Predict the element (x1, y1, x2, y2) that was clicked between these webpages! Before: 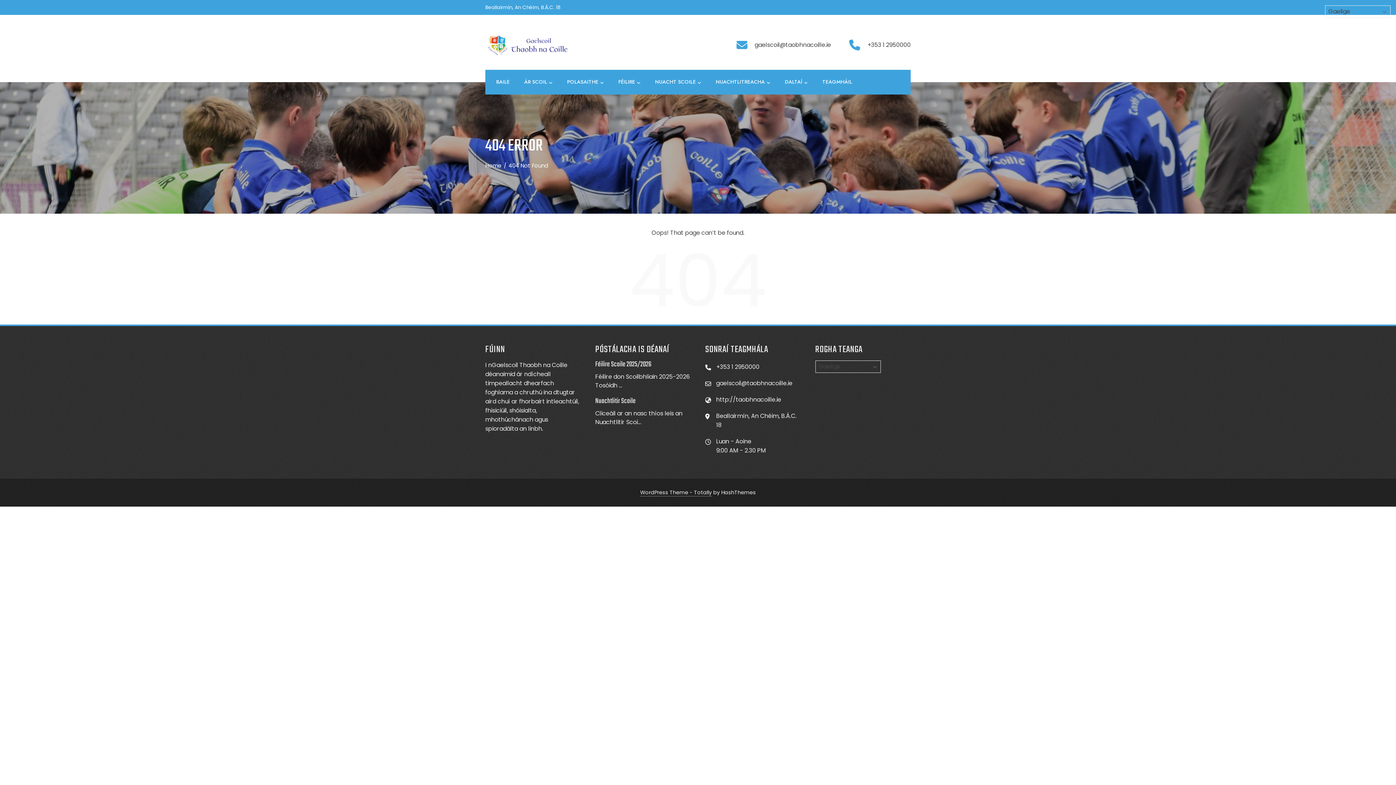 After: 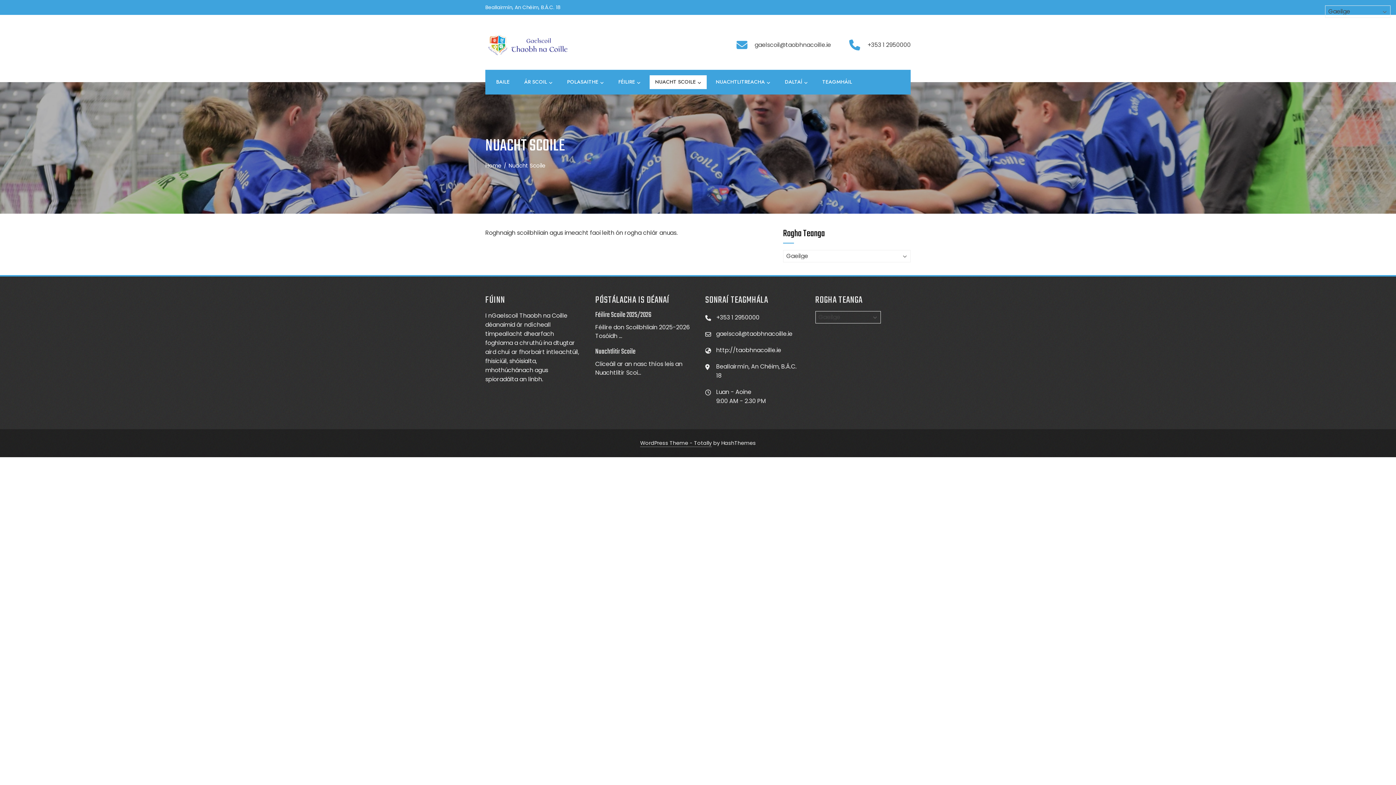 Action: label: NUACHT SCOILE bbox: (649, 75, 706, 89)